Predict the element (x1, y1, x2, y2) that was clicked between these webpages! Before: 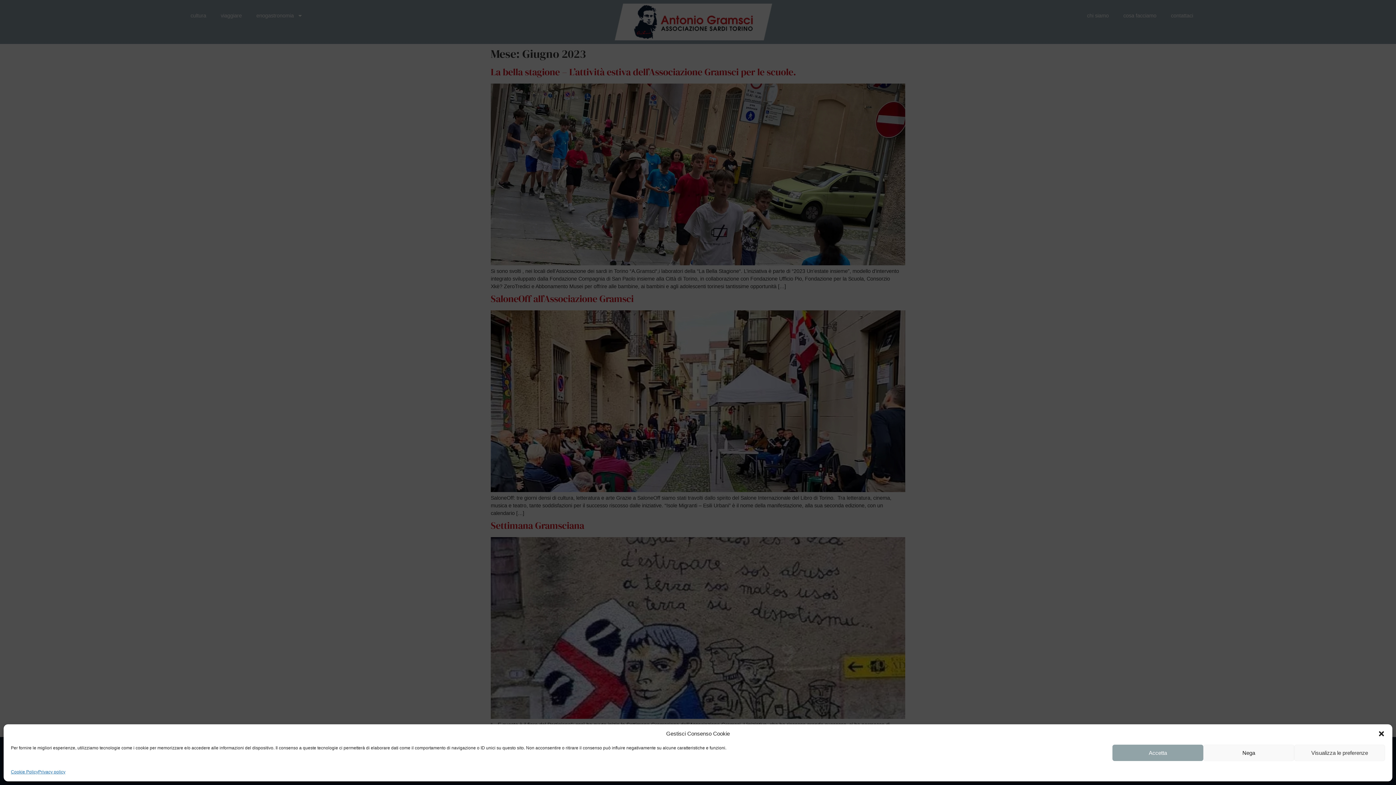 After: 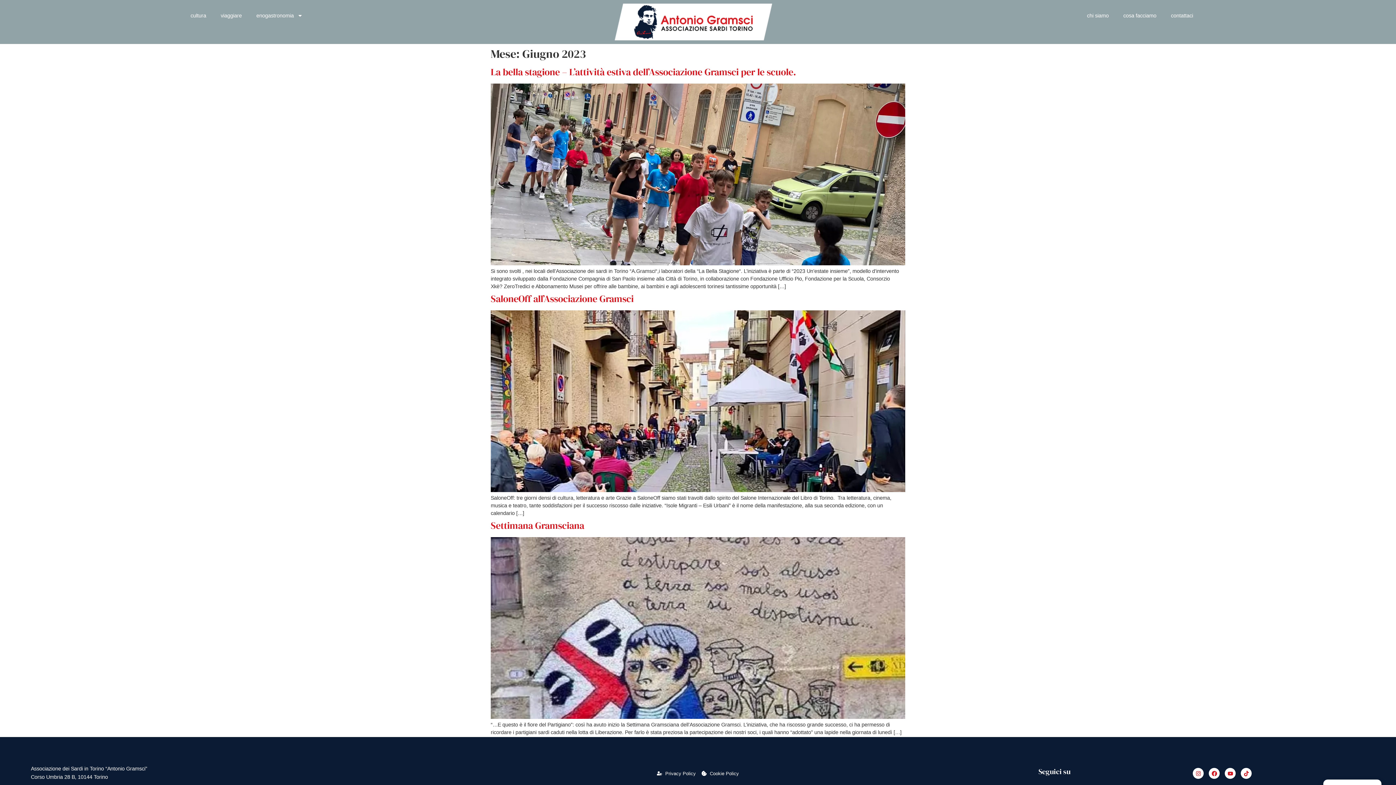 Action: label: Accetta bbox: (1112, 745, 1203, 761)